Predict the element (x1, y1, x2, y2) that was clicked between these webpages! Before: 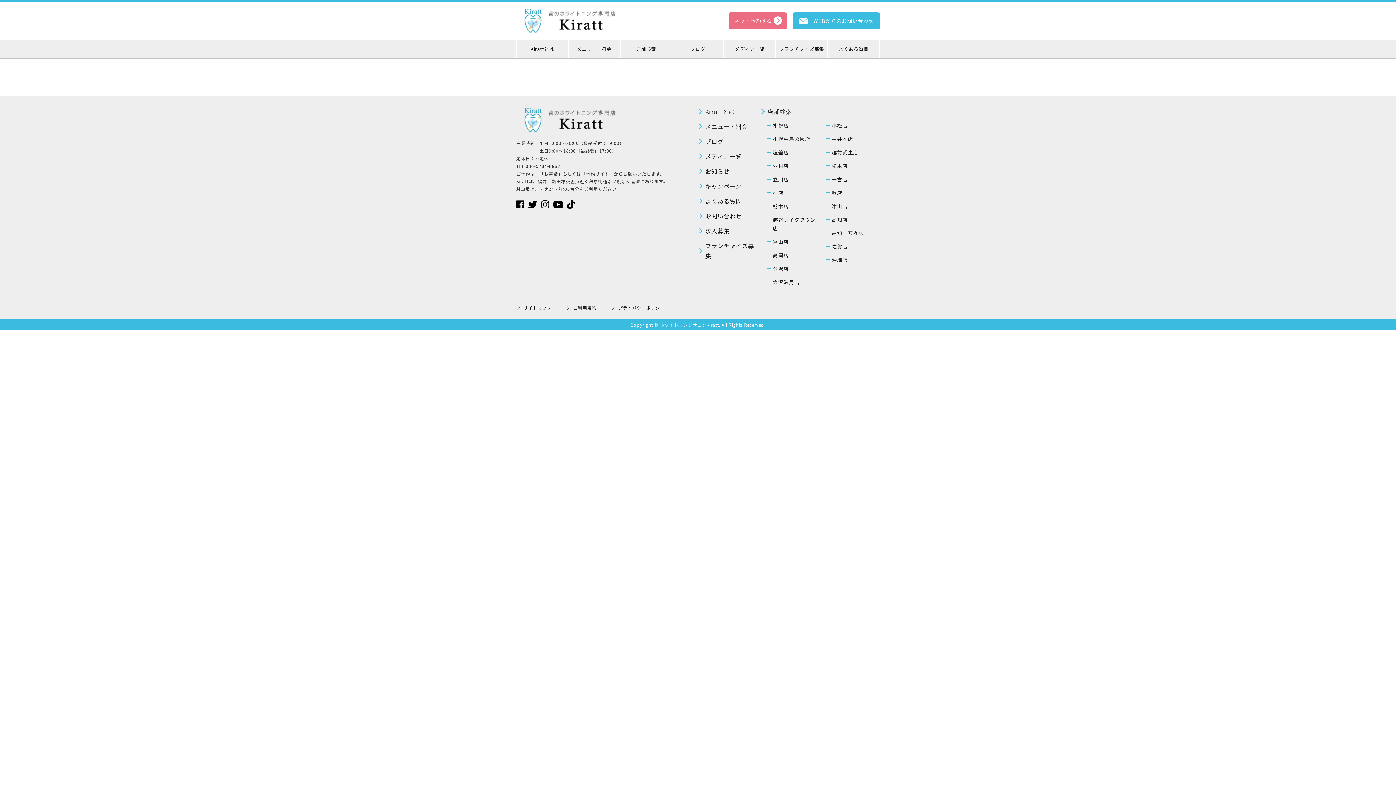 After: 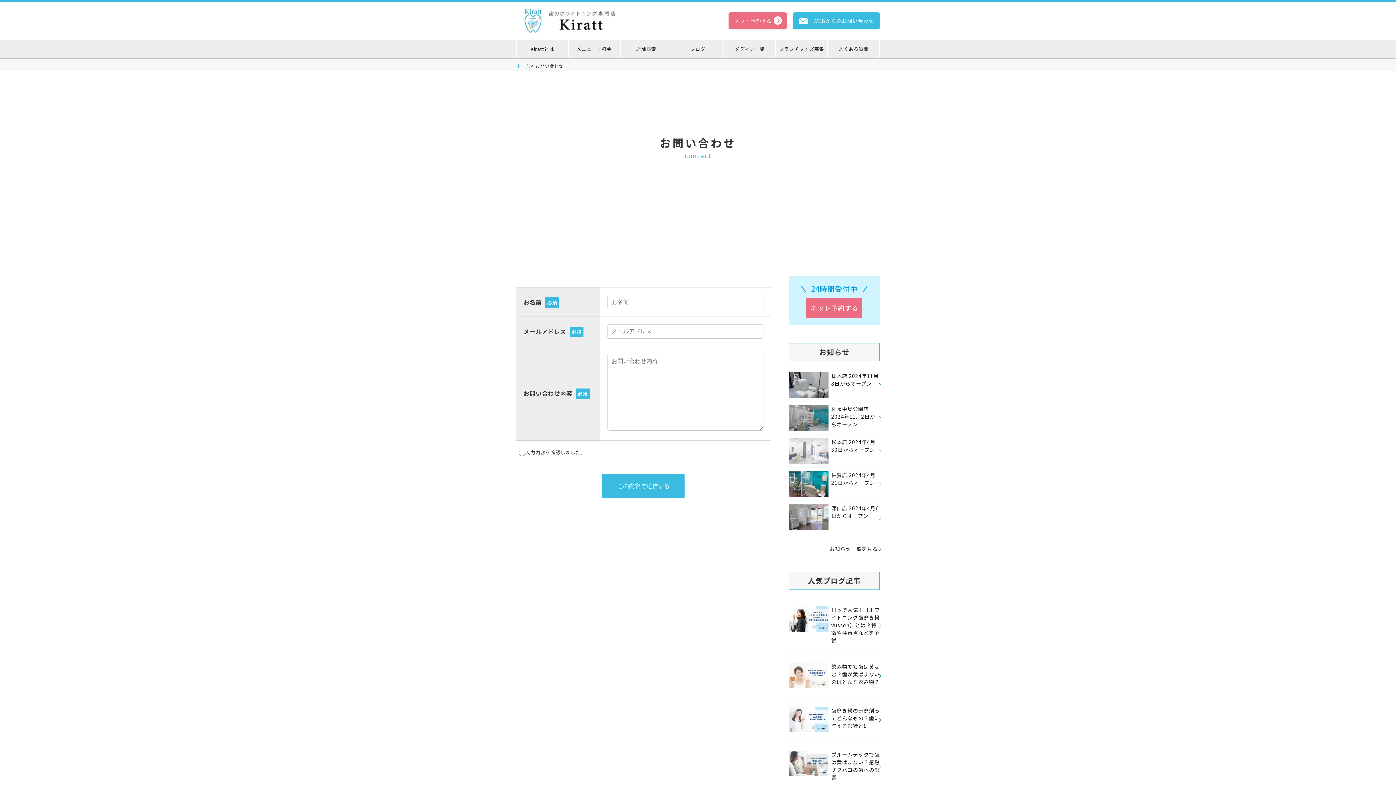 Action: bbox: (793, 12, 880, 29) label: WEBからのお問い合わせ